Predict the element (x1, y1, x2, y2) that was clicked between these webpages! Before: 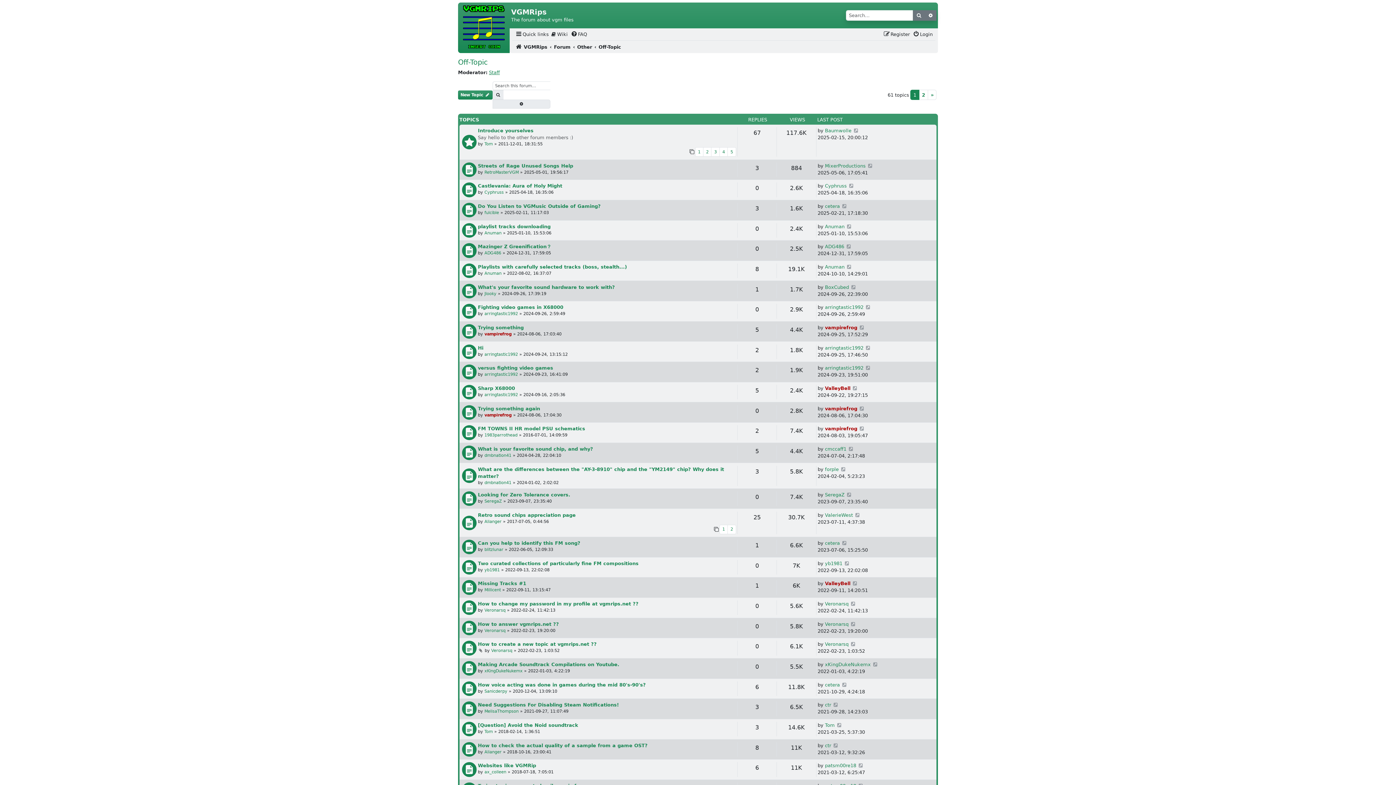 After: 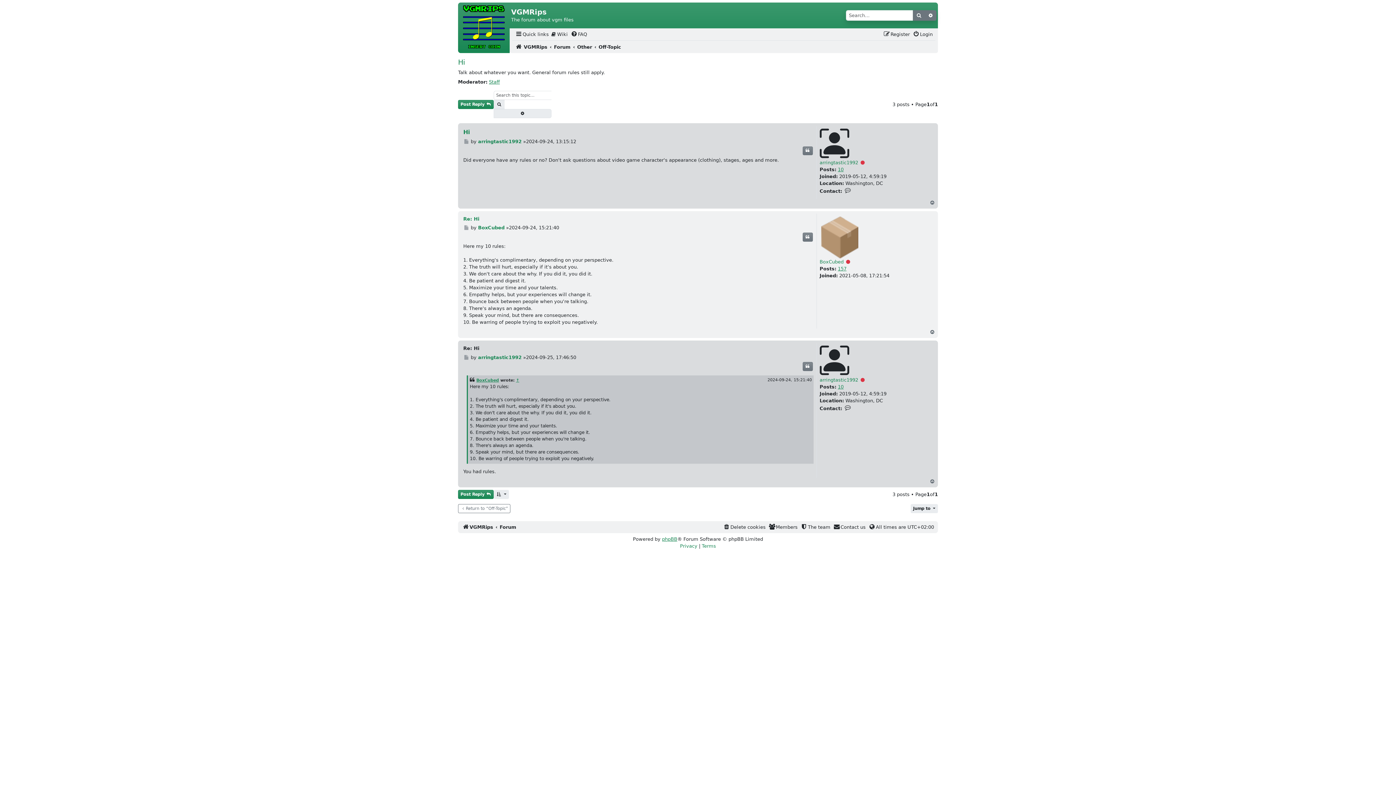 Action: bbox: (865, 345, 871, 350)